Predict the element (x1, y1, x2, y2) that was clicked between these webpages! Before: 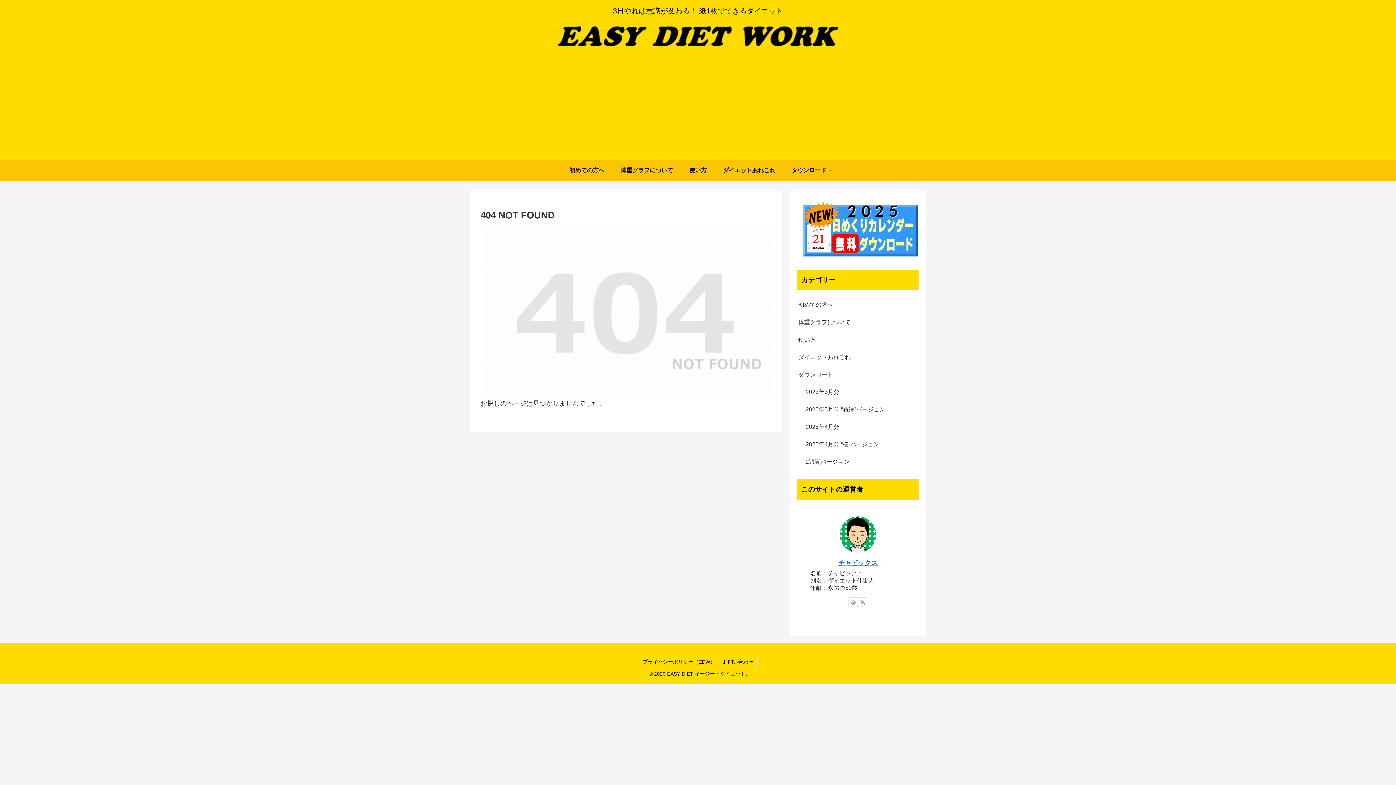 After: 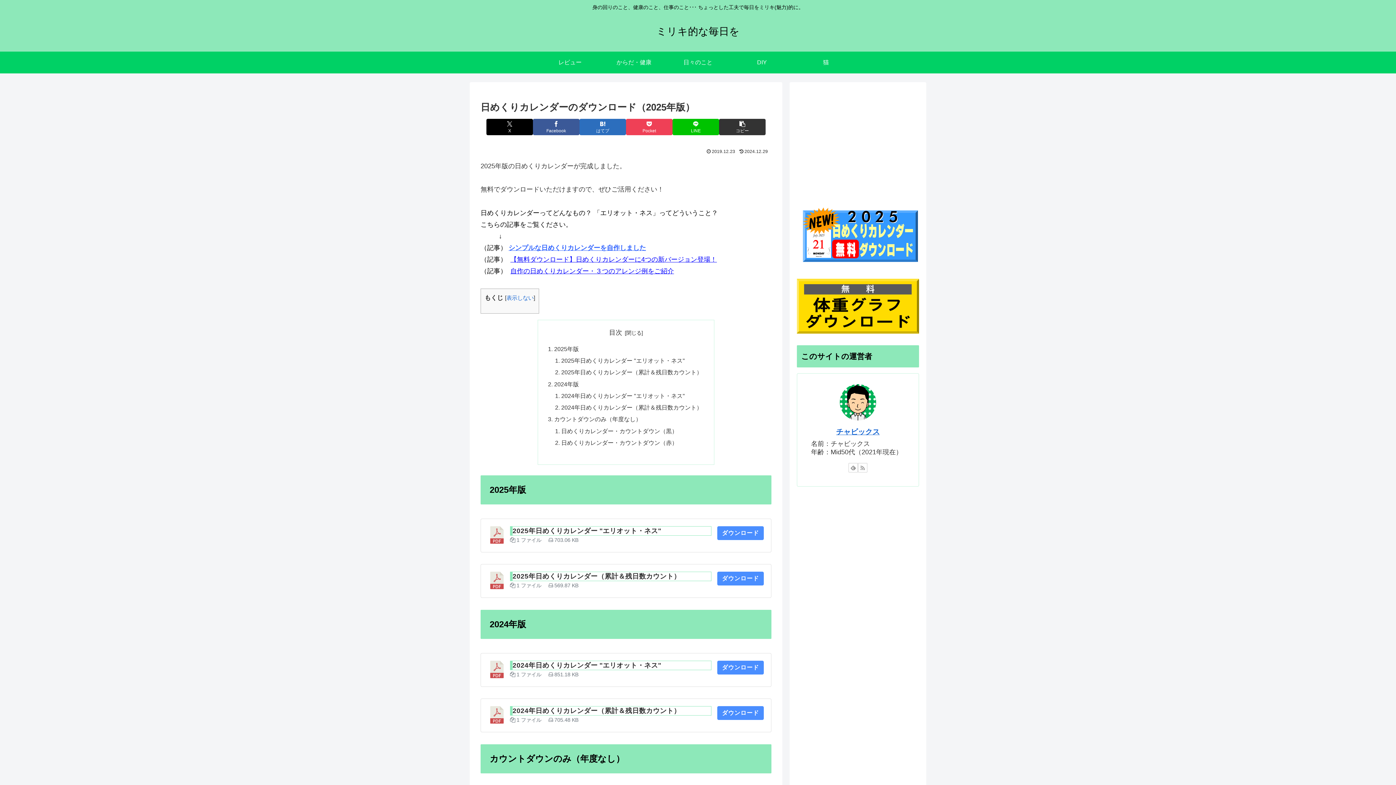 Action: bbox: (797, 226, 919, 232)